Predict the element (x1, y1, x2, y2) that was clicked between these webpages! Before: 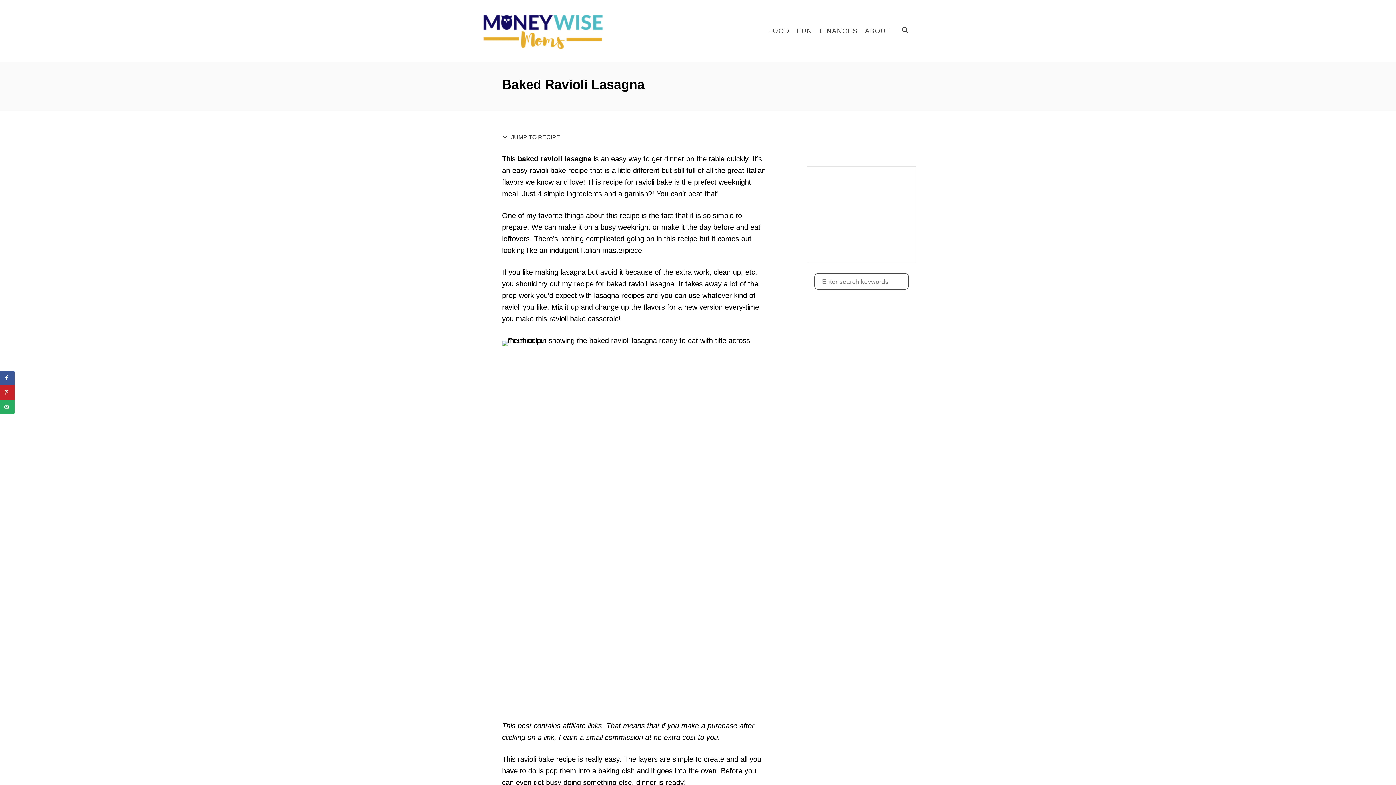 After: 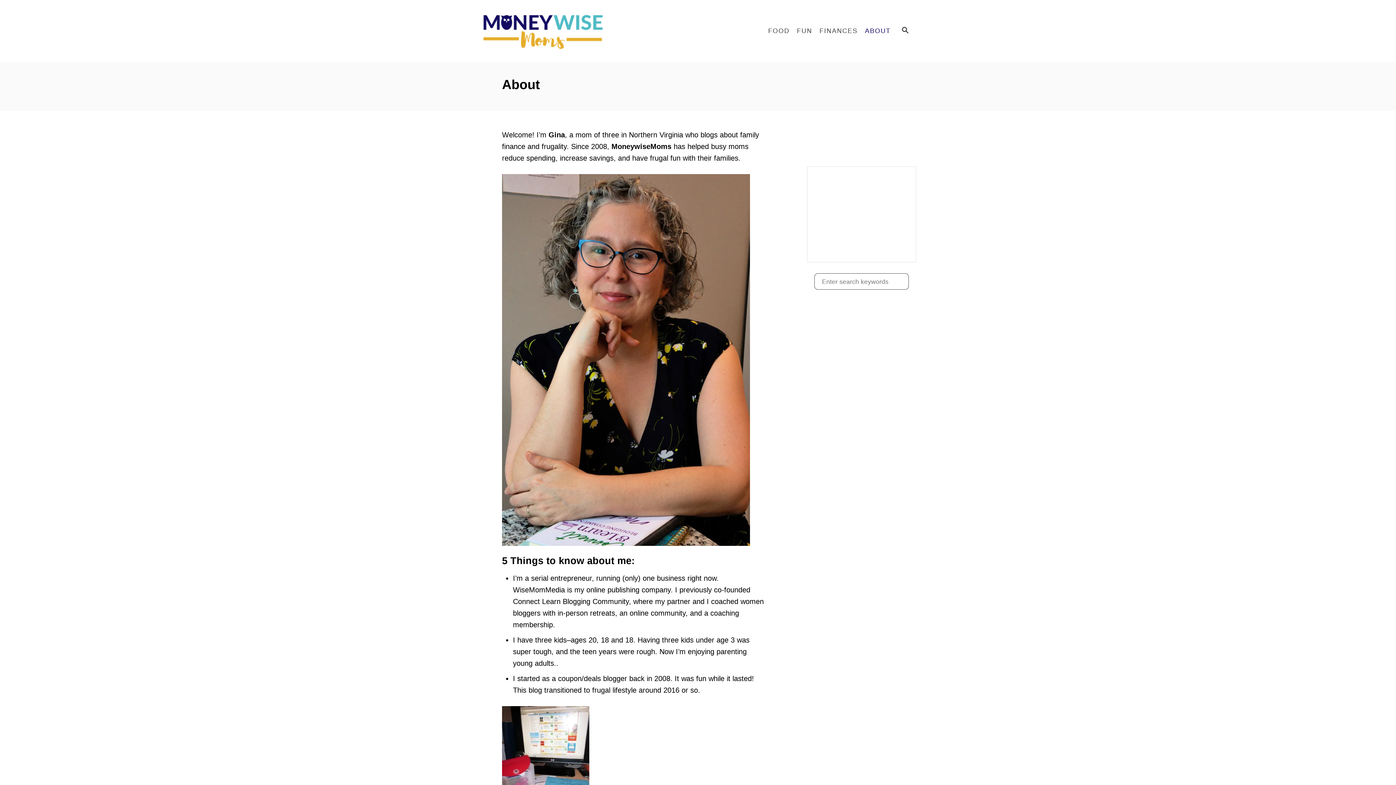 Action: bbox: (861, 23, 894, 38) label: ABOUT